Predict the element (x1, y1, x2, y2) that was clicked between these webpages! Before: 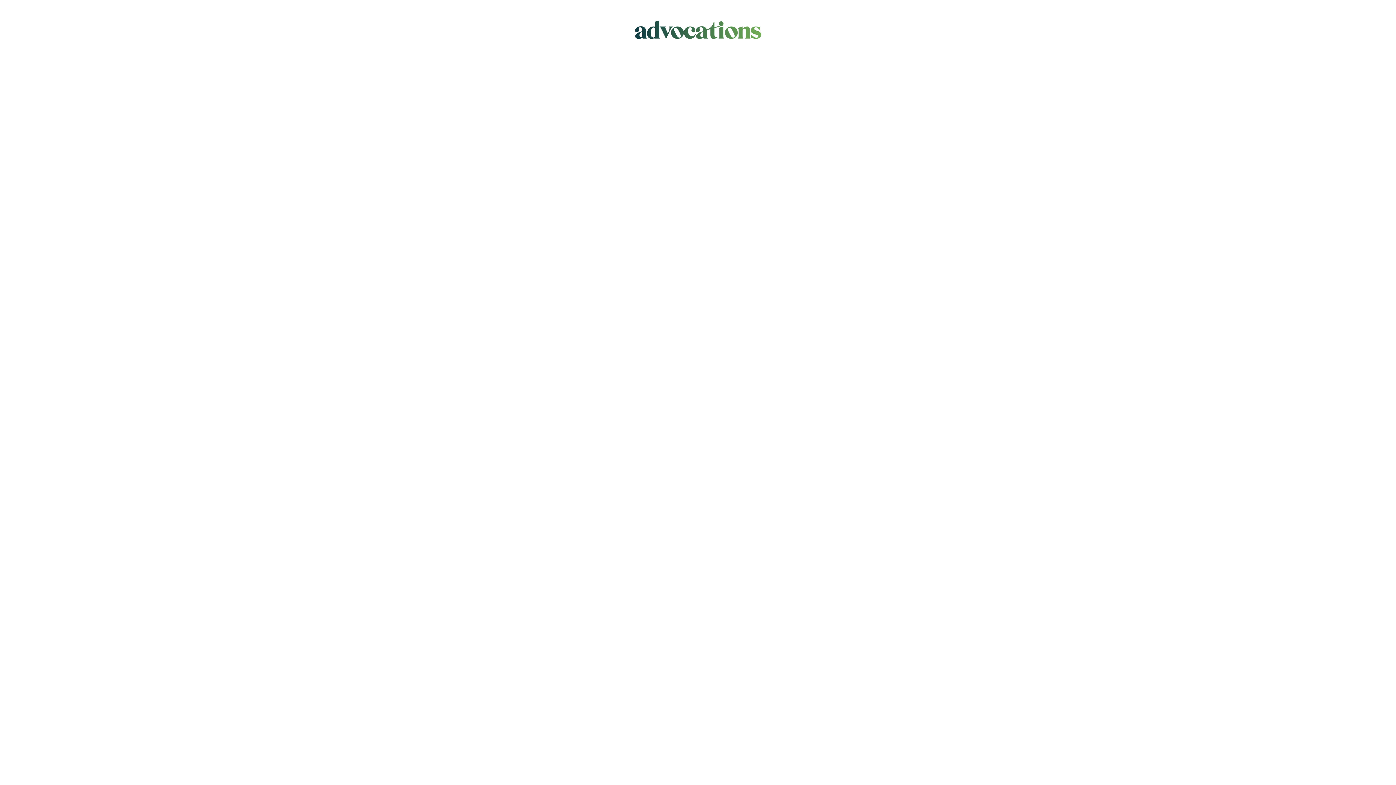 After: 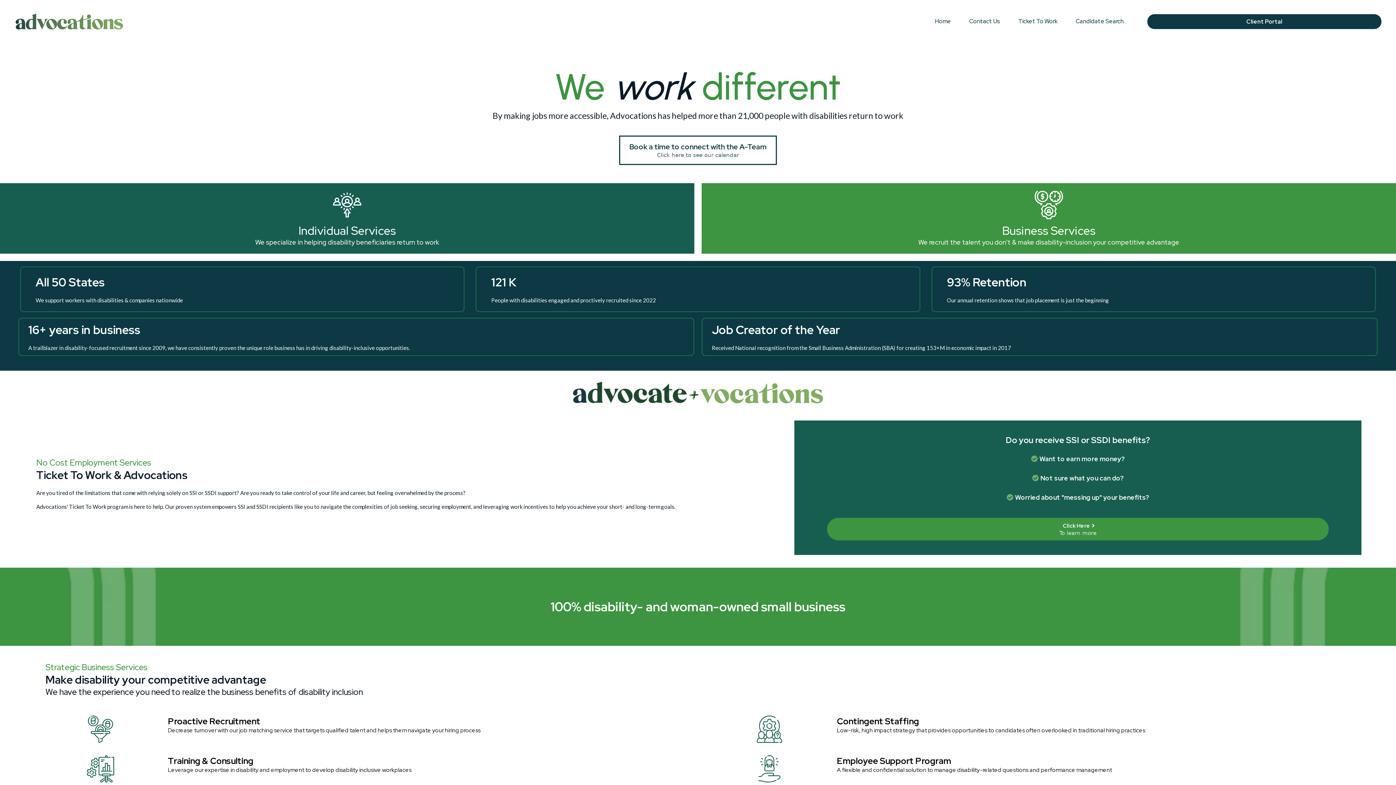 Action: bbox: (490, 20, 905, 39) label: https://advocations.io/